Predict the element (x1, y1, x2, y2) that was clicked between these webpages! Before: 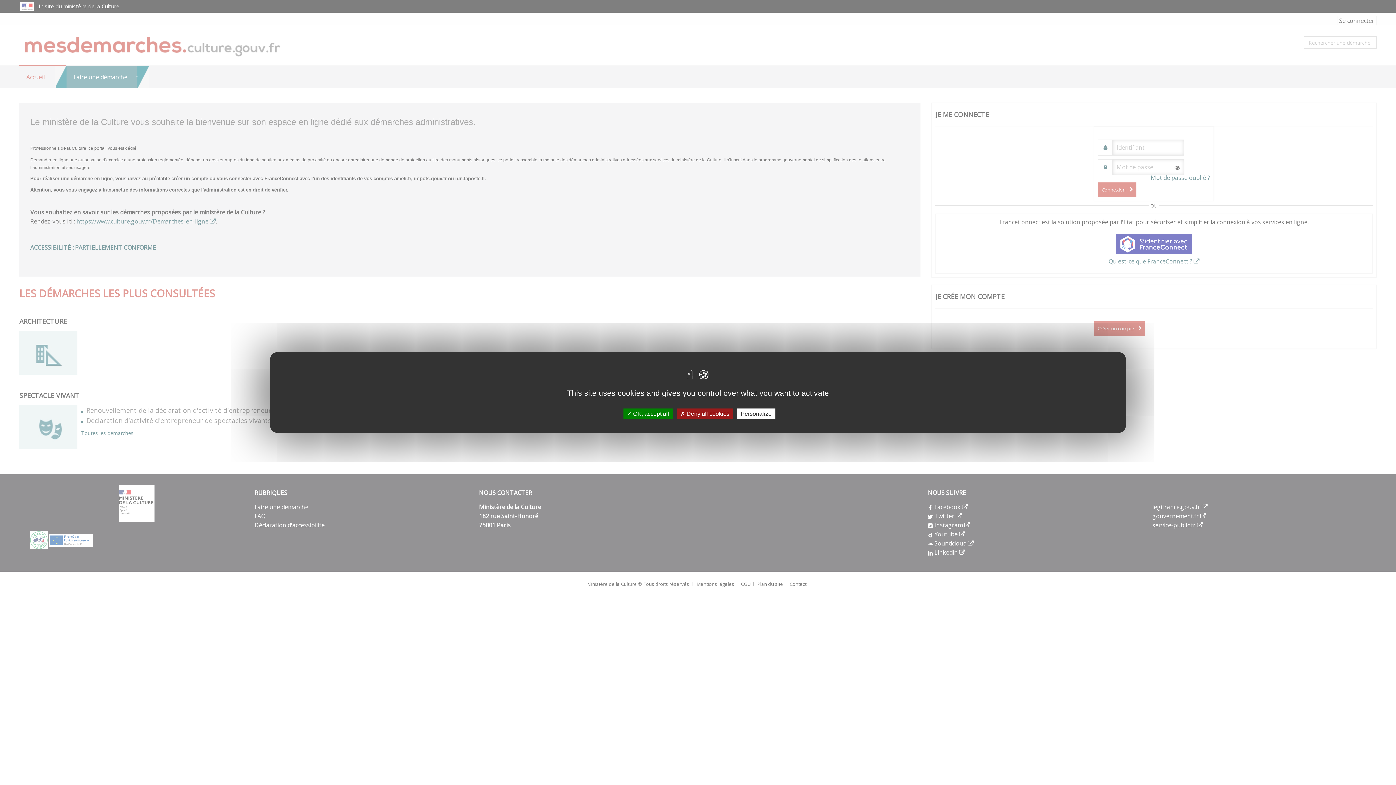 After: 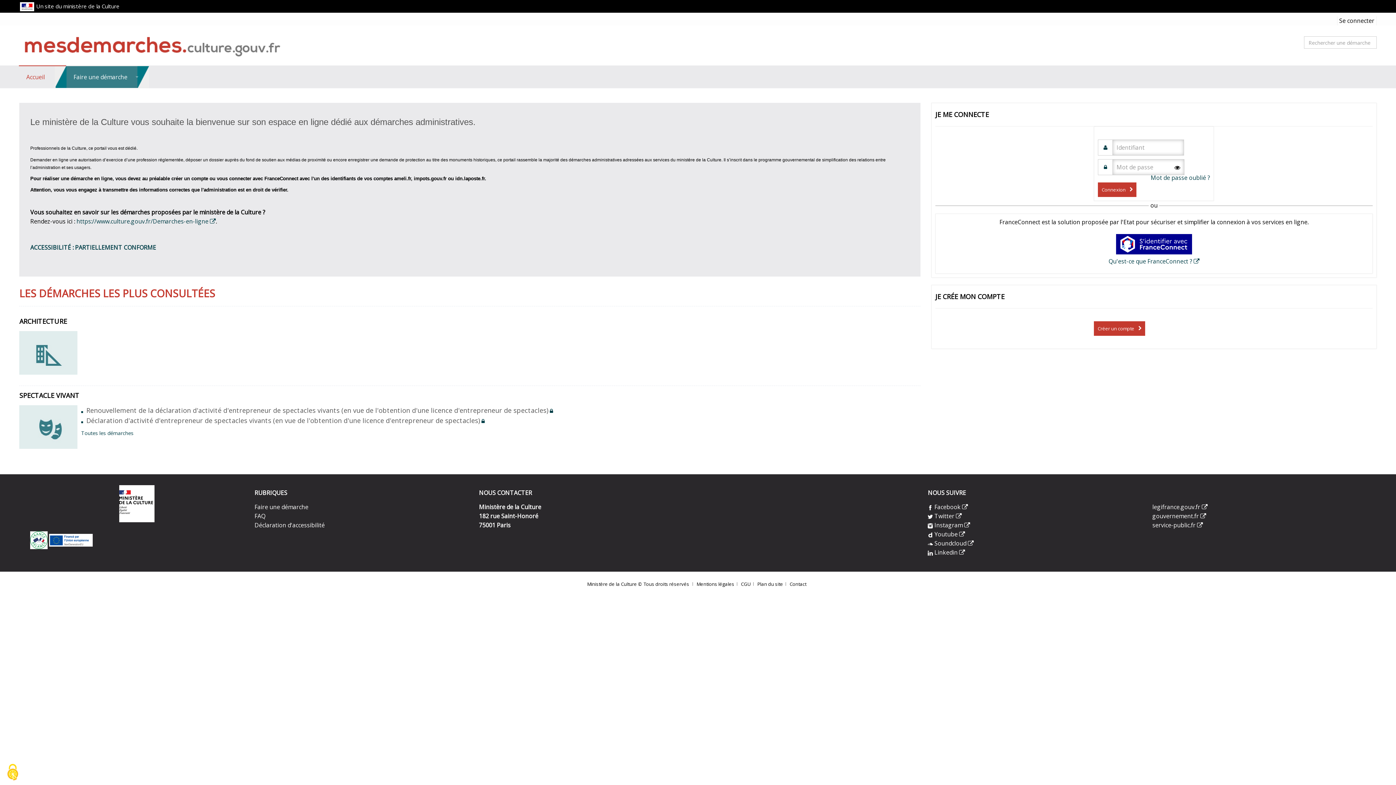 Action: bbox: (623, 408, 672, 419) label:  OK, accept all